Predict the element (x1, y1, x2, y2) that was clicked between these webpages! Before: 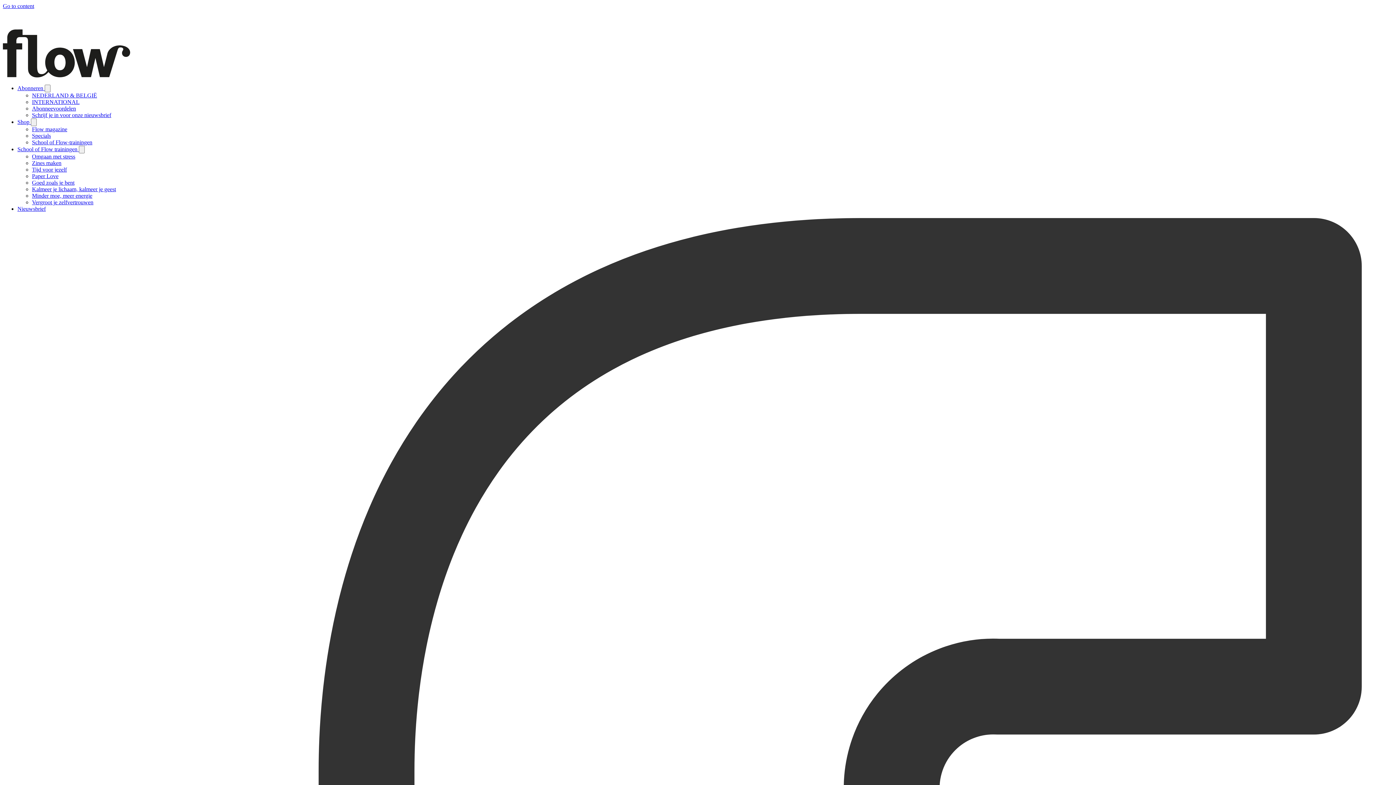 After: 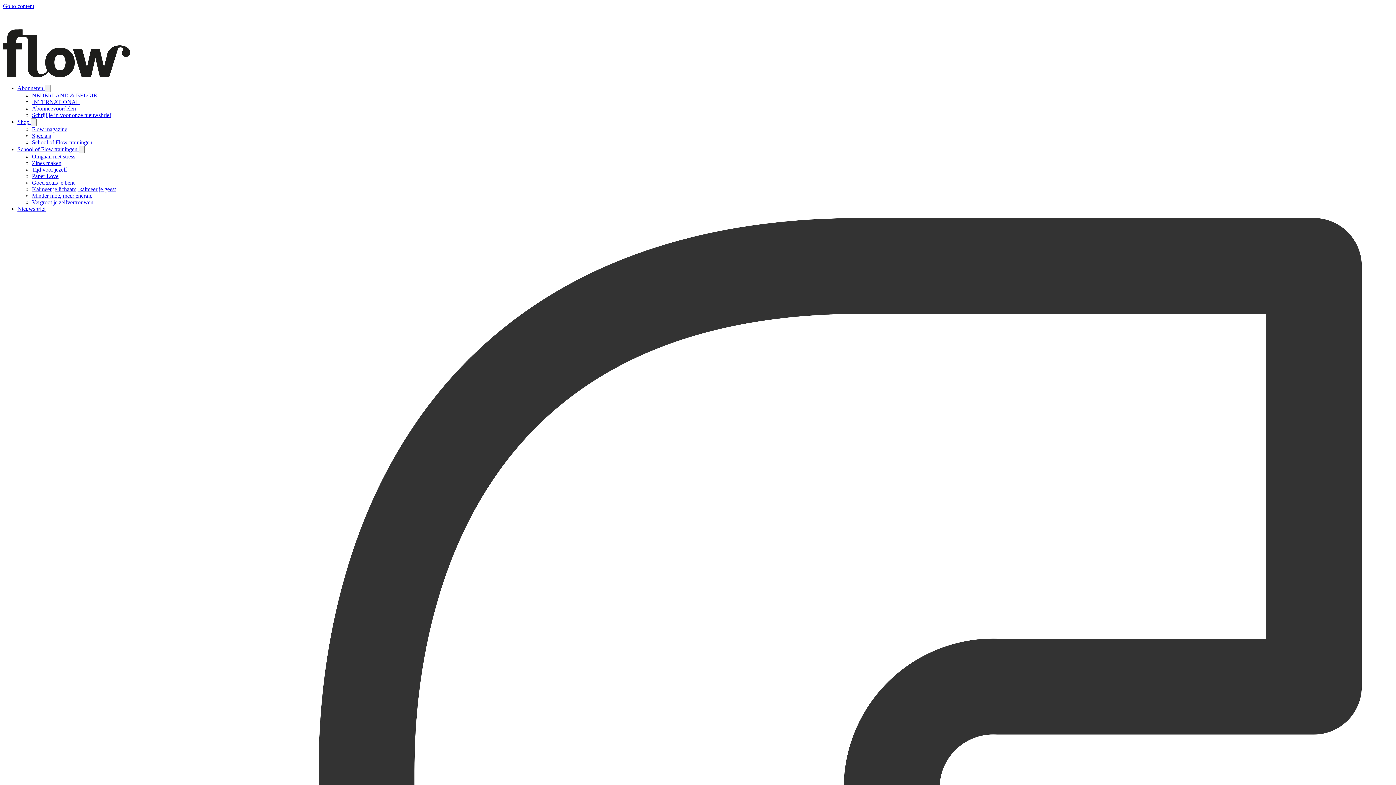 Action: label: Ga naar School of Flow trainingen bbox: (17, 146, 78, 152)